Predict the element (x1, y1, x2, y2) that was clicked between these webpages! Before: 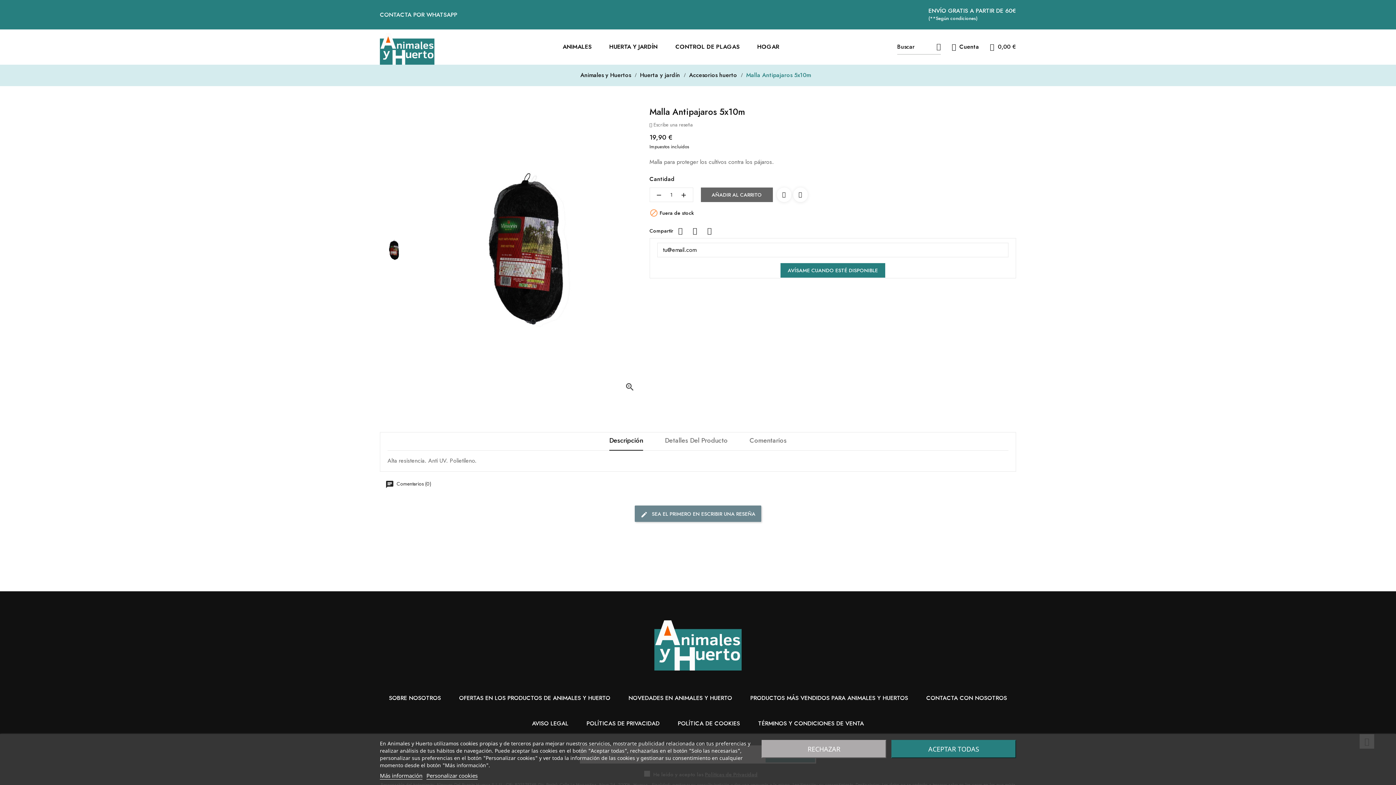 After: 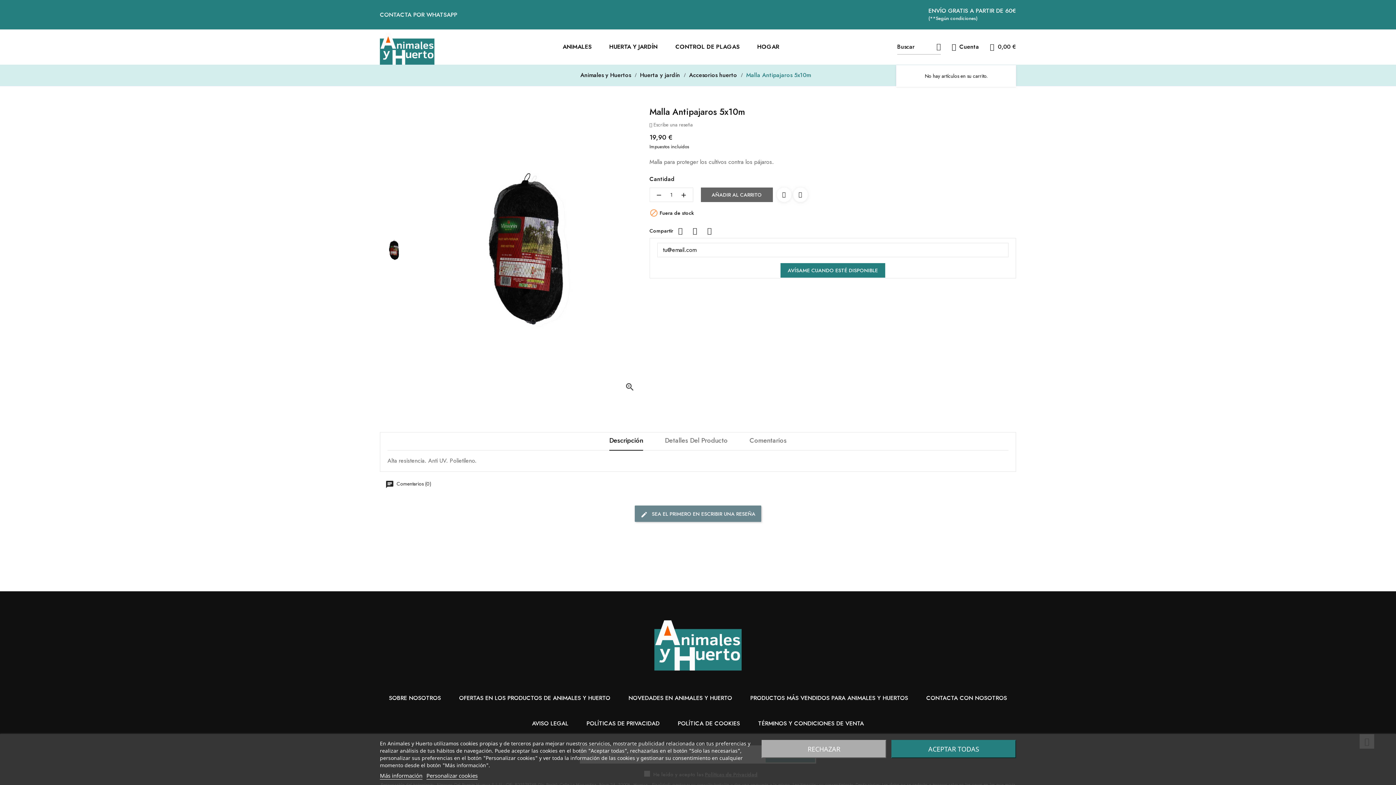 Action: bbox: (990, 43, 1016, 50) label: 0,00 €